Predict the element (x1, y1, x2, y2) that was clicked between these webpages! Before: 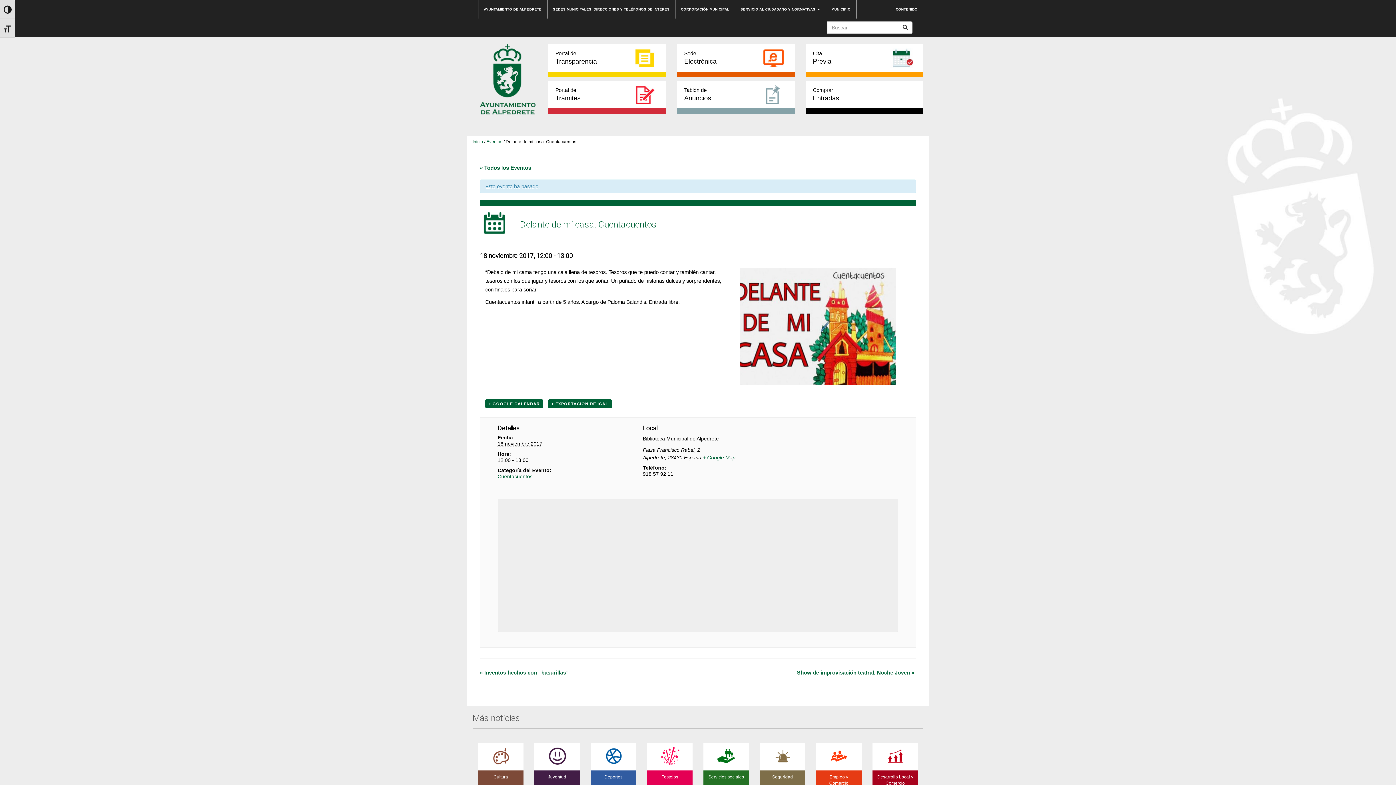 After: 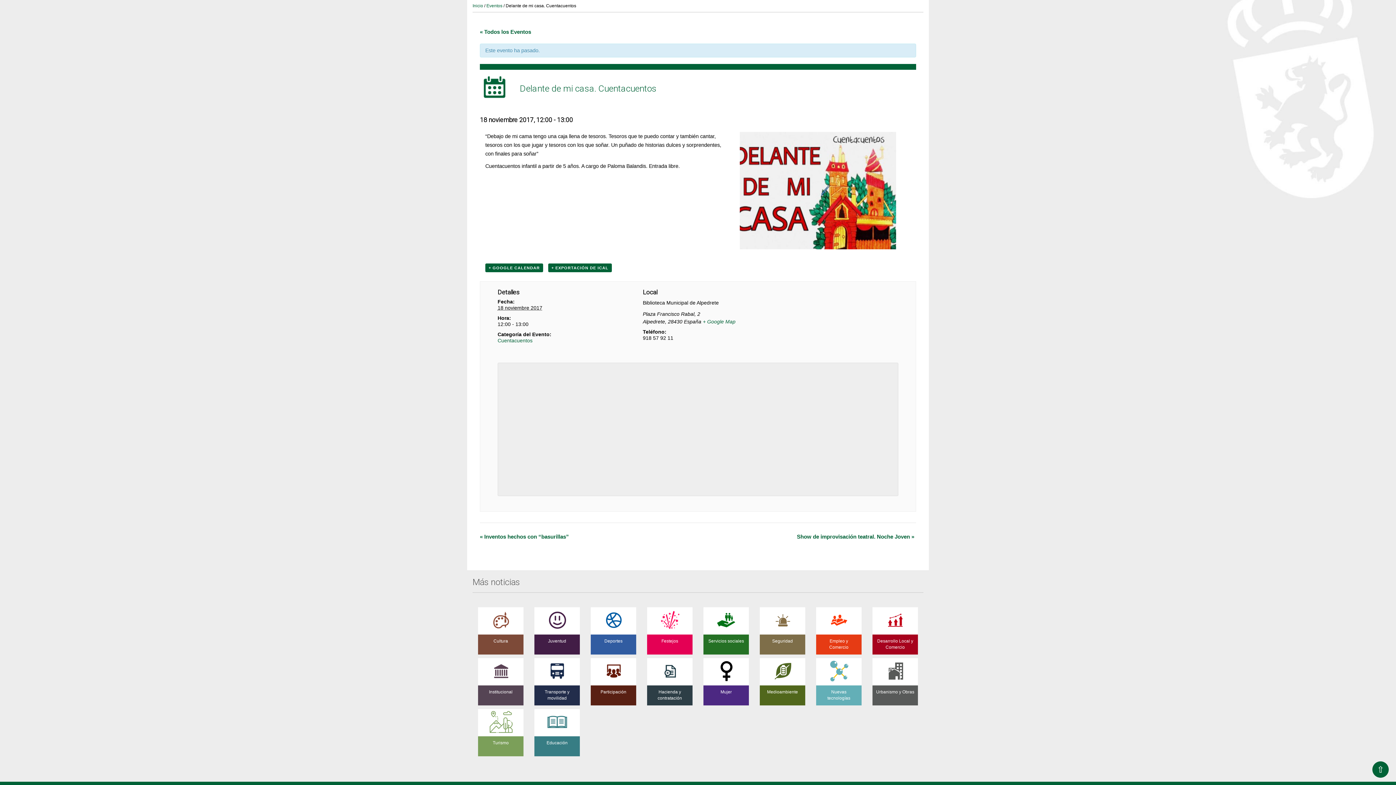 Action: label: CONTENIDO bbox: (890, 0, 923, 18)